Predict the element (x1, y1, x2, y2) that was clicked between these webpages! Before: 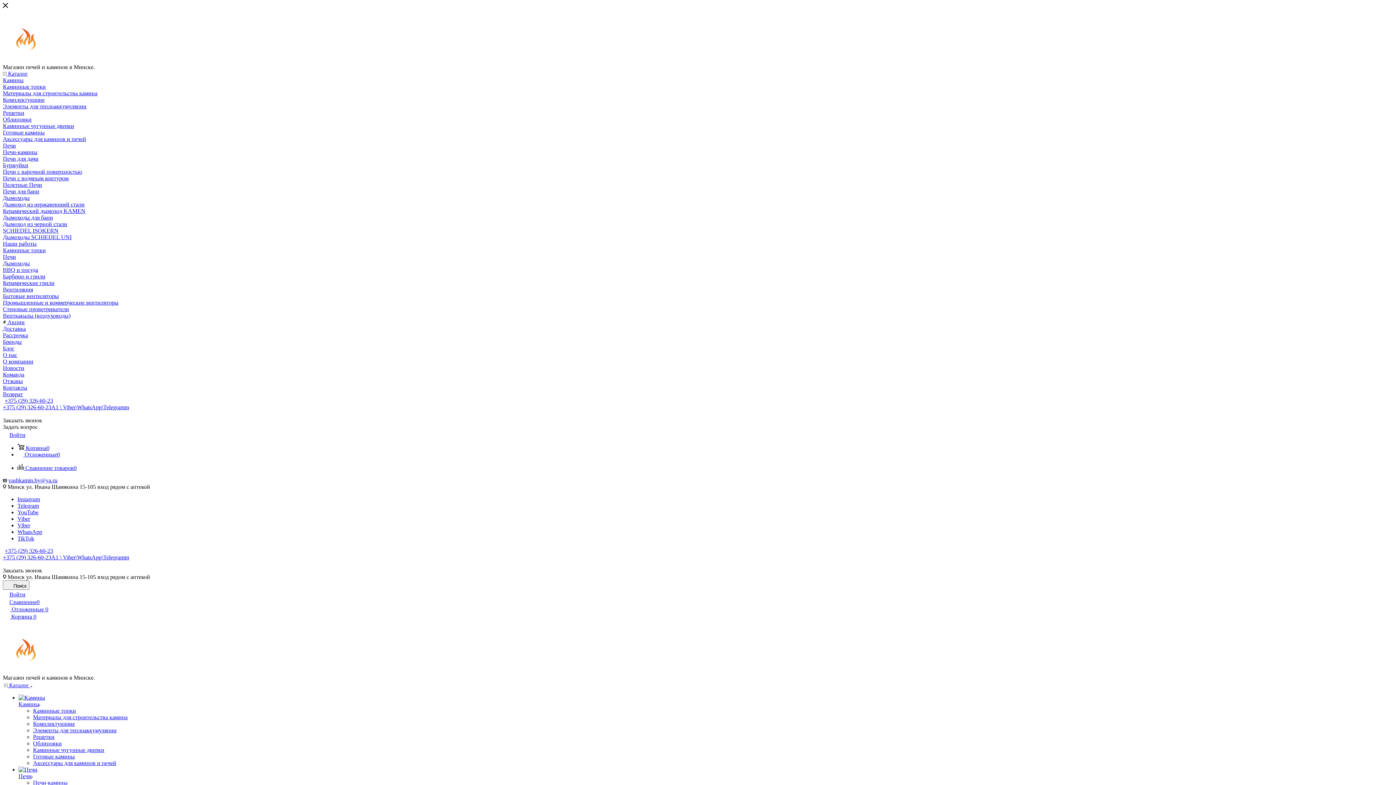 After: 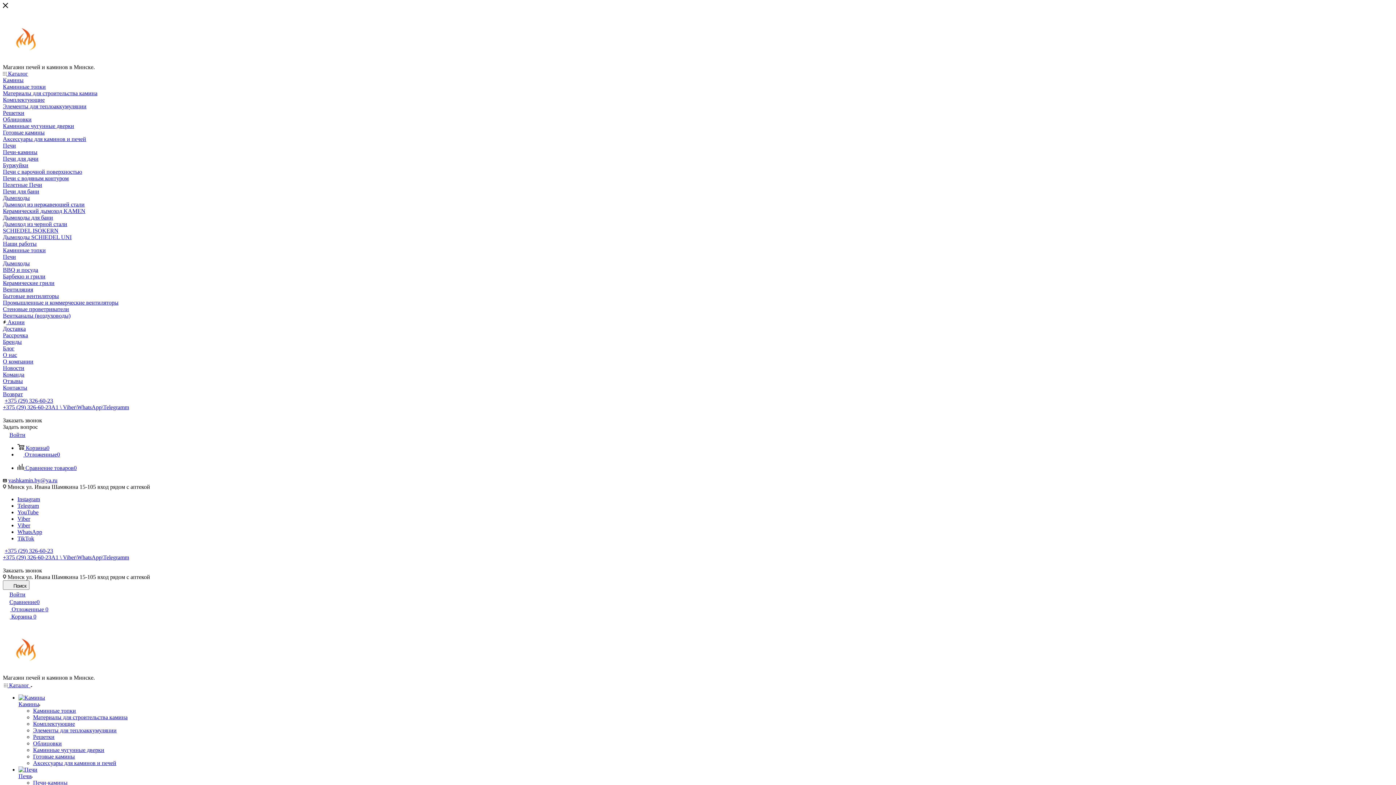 Action: bbox: (17, 496, 40, 502) label: Instagram